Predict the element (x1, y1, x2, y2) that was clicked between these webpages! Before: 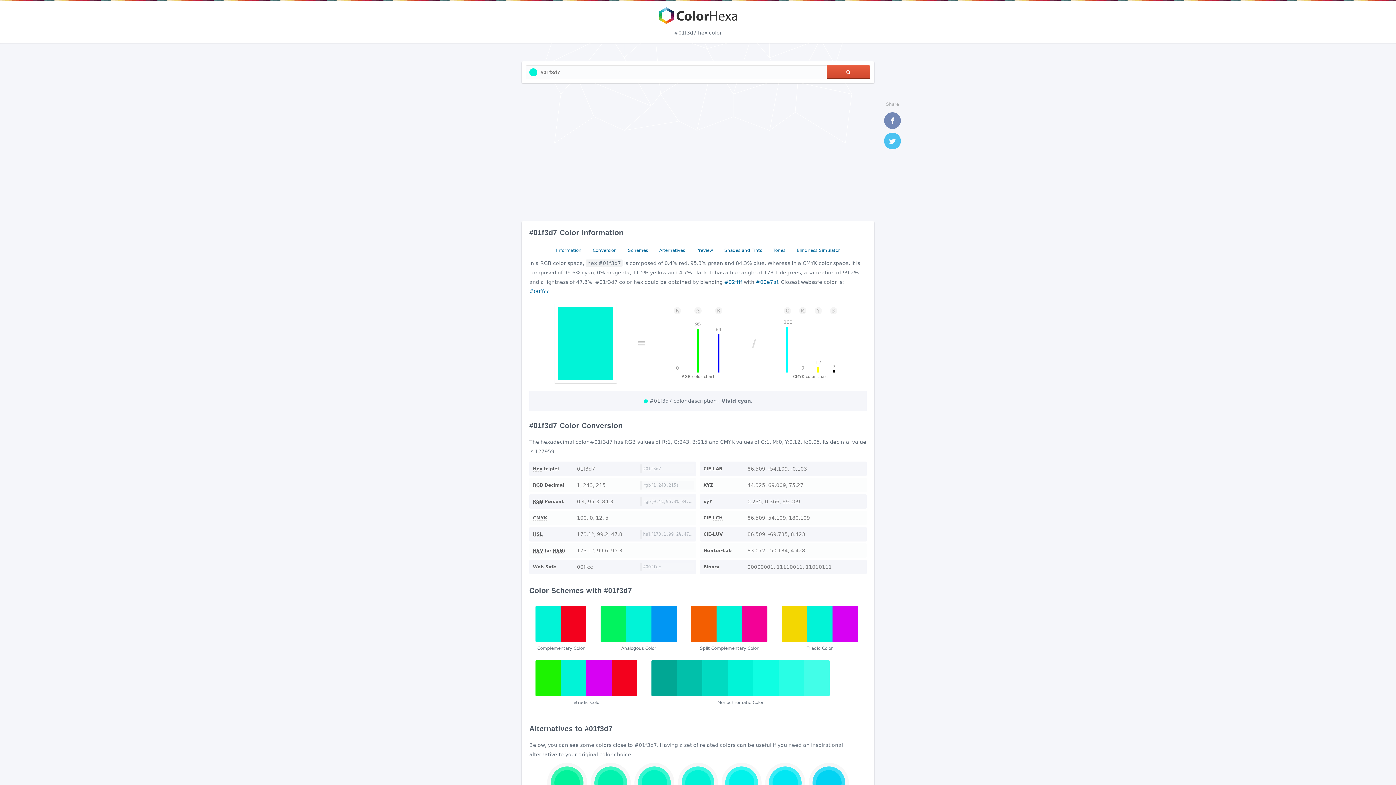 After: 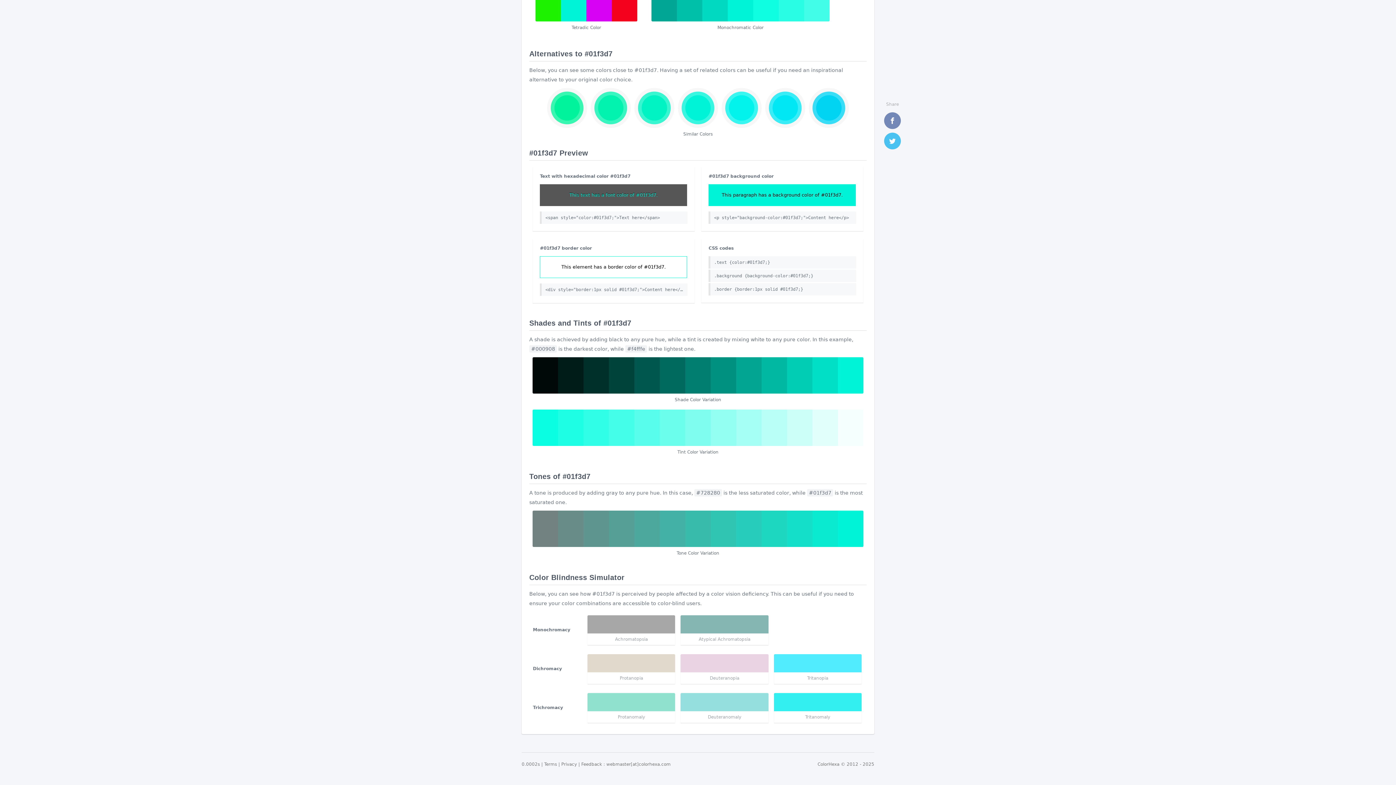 Action: label: Tones bbox: (770, 245, 788, 255)